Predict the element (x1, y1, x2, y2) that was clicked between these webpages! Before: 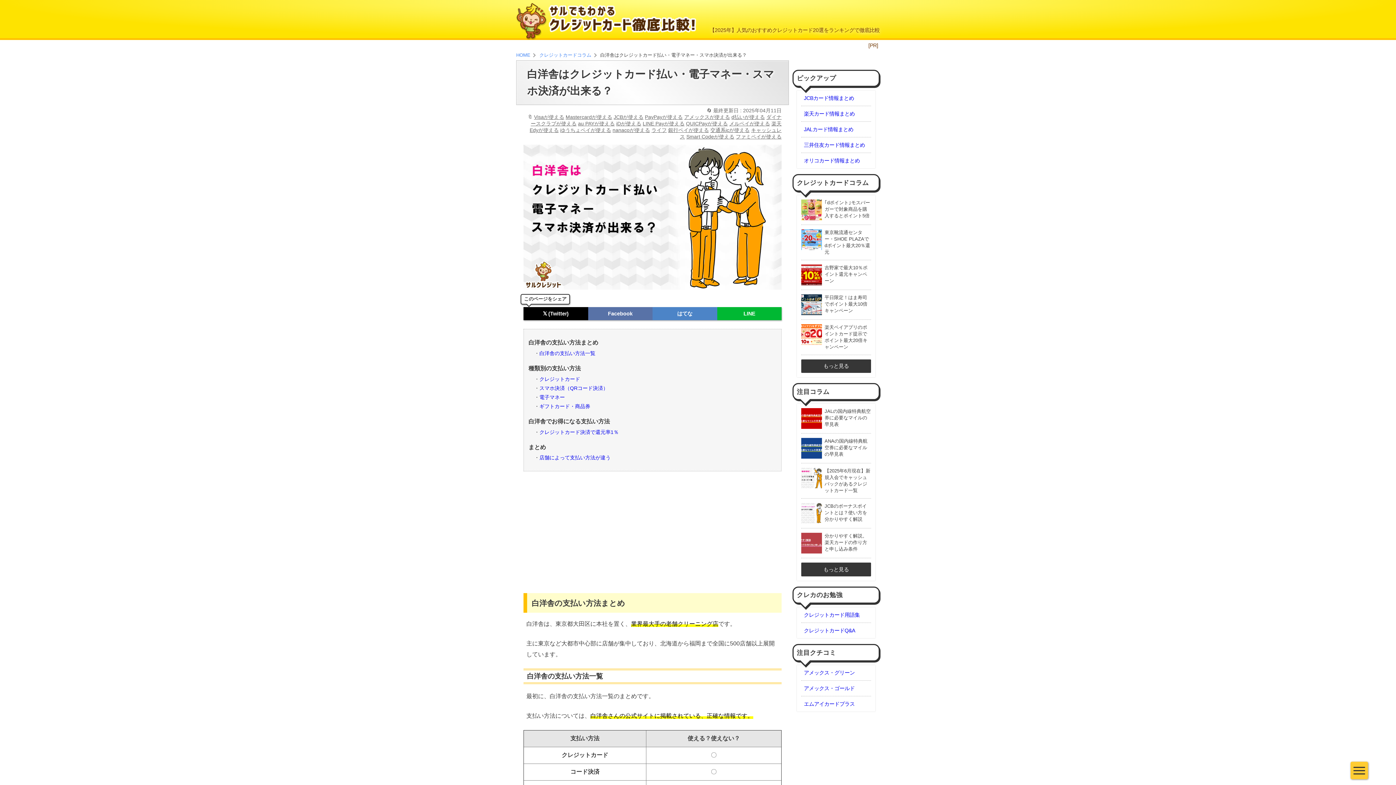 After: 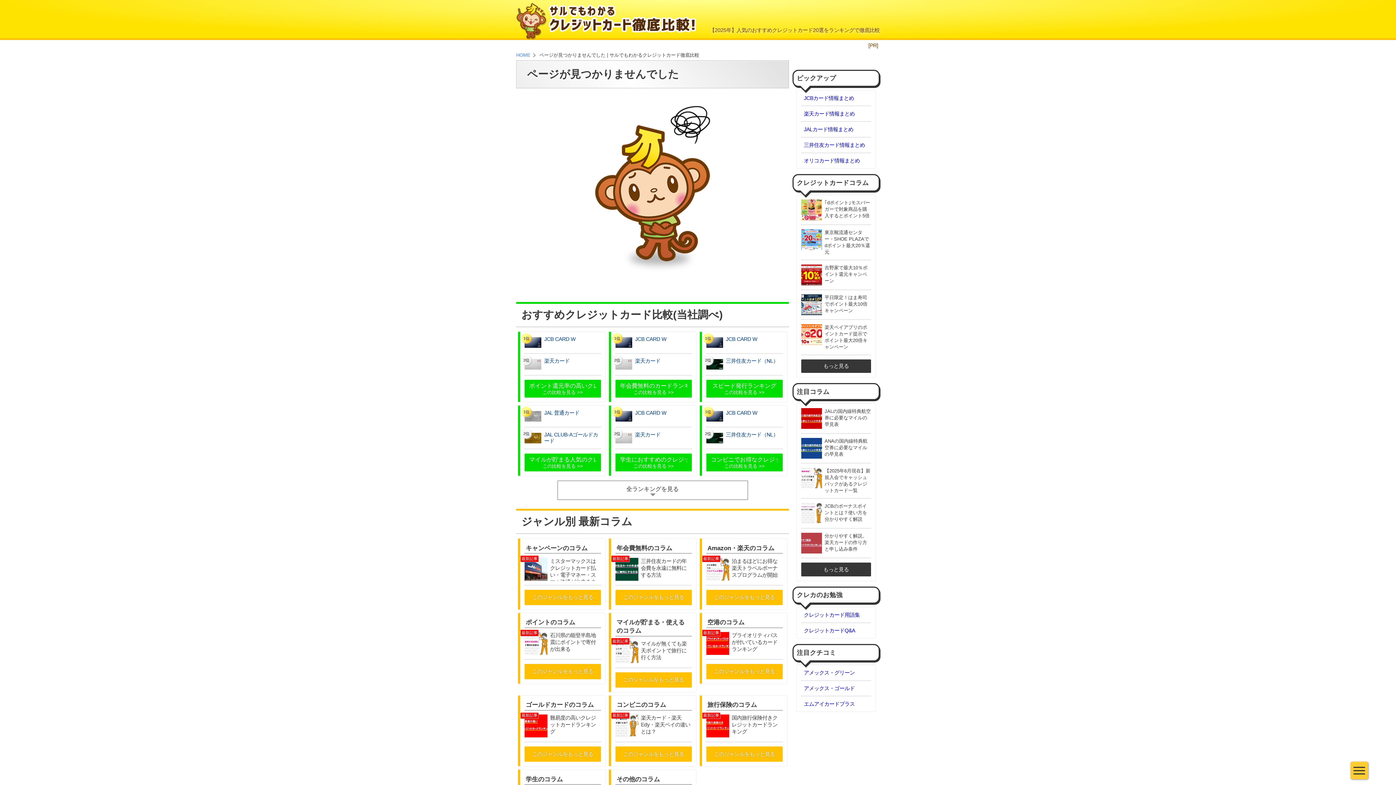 Action: bbox: (804, 685, 854, 691) label: アメックス・ゴールド